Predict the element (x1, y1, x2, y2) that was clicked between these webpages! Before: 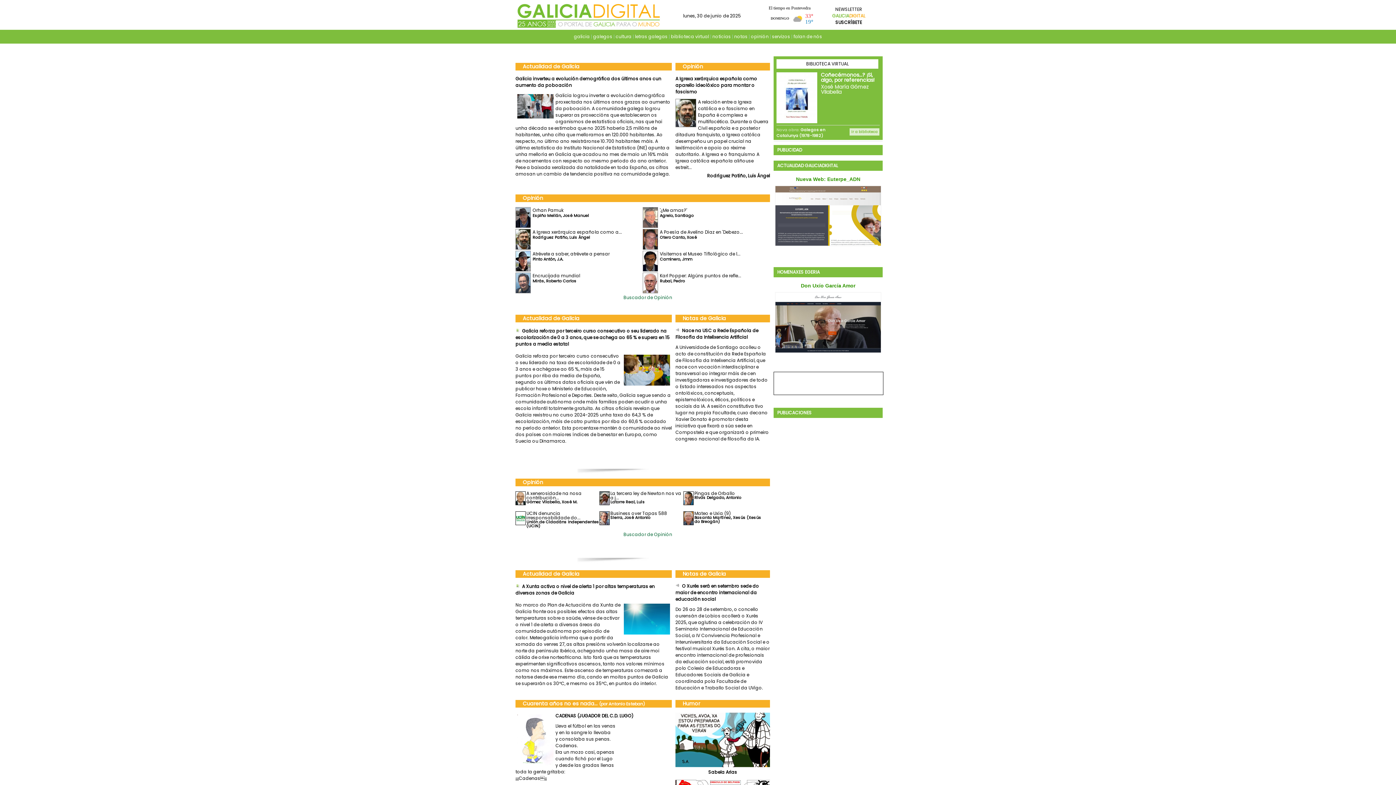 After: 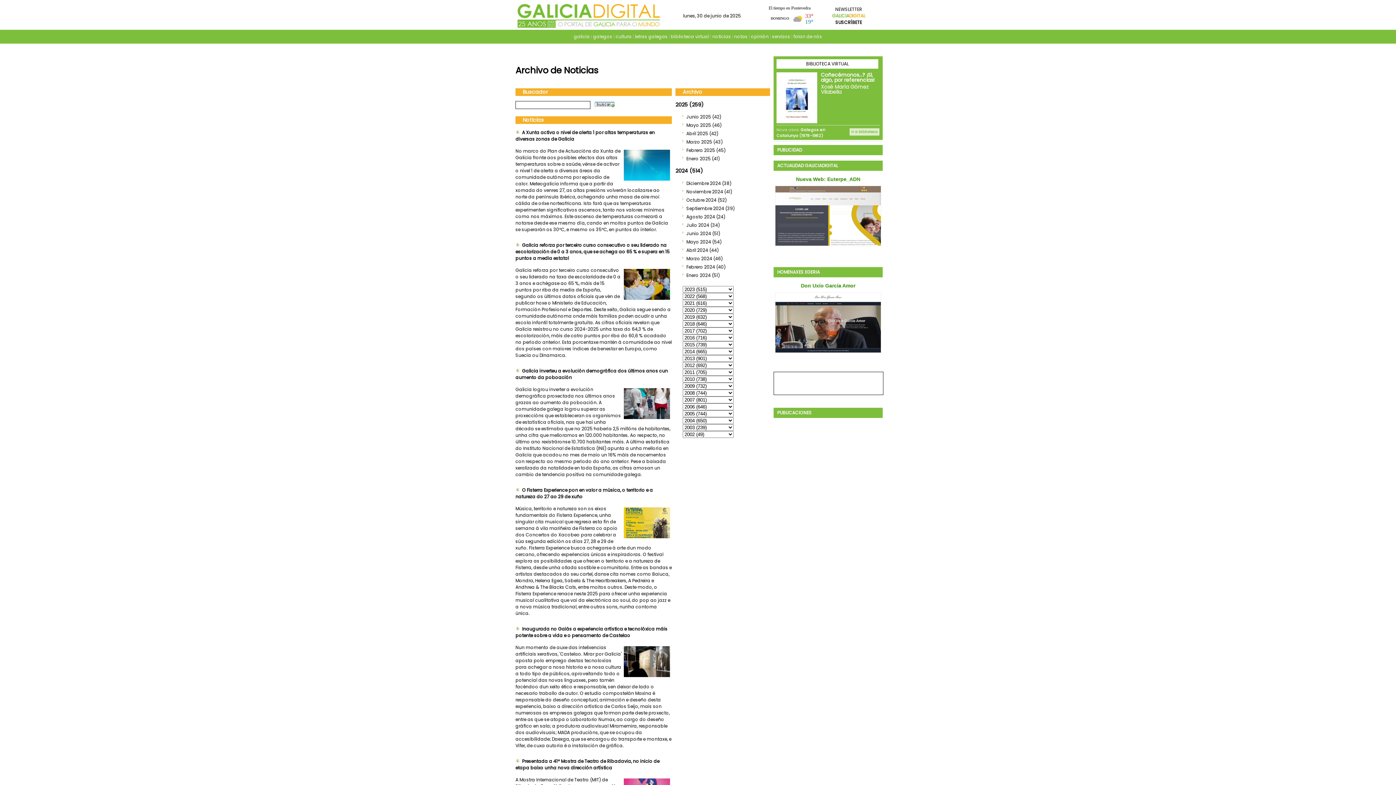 Action: label: Actualidad de Galicia bbox: (522, 314, 579, 322)